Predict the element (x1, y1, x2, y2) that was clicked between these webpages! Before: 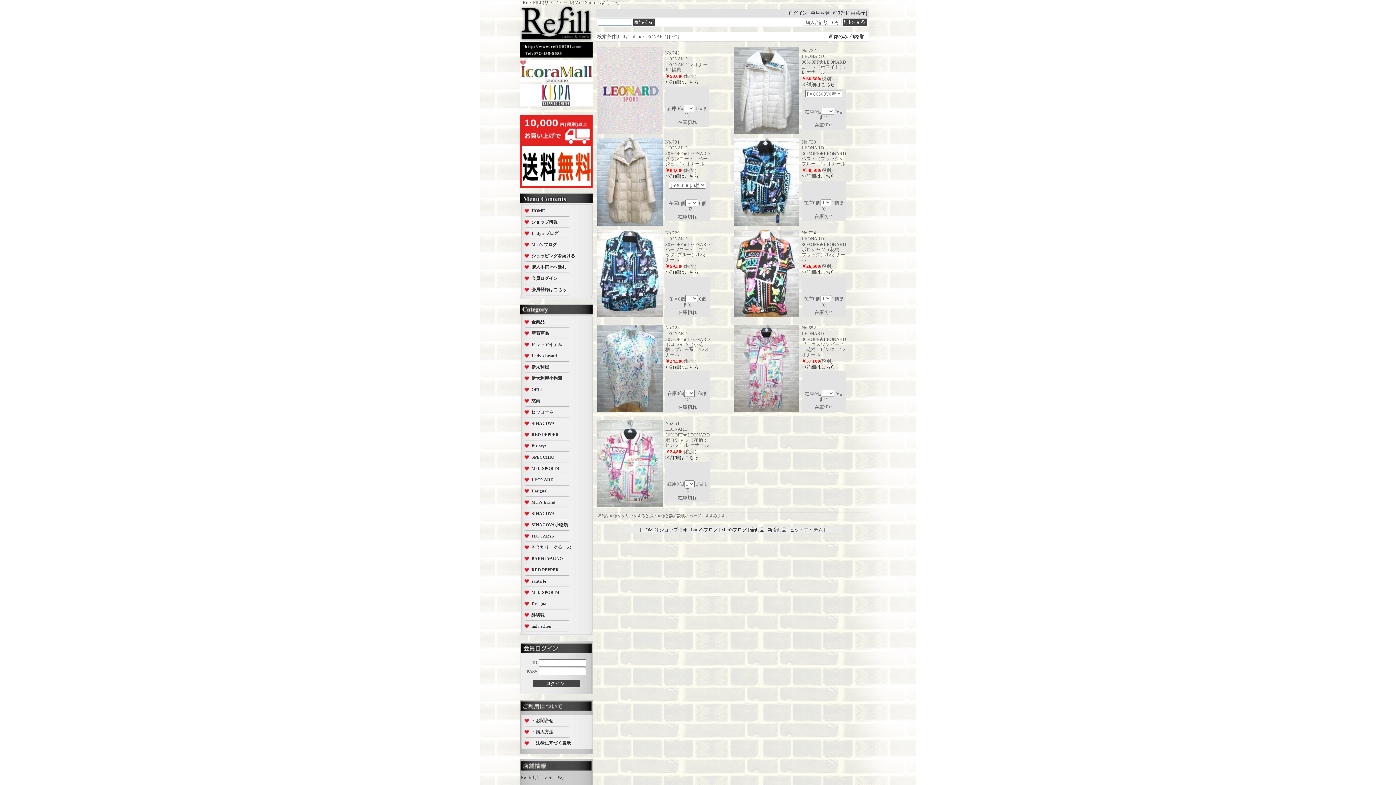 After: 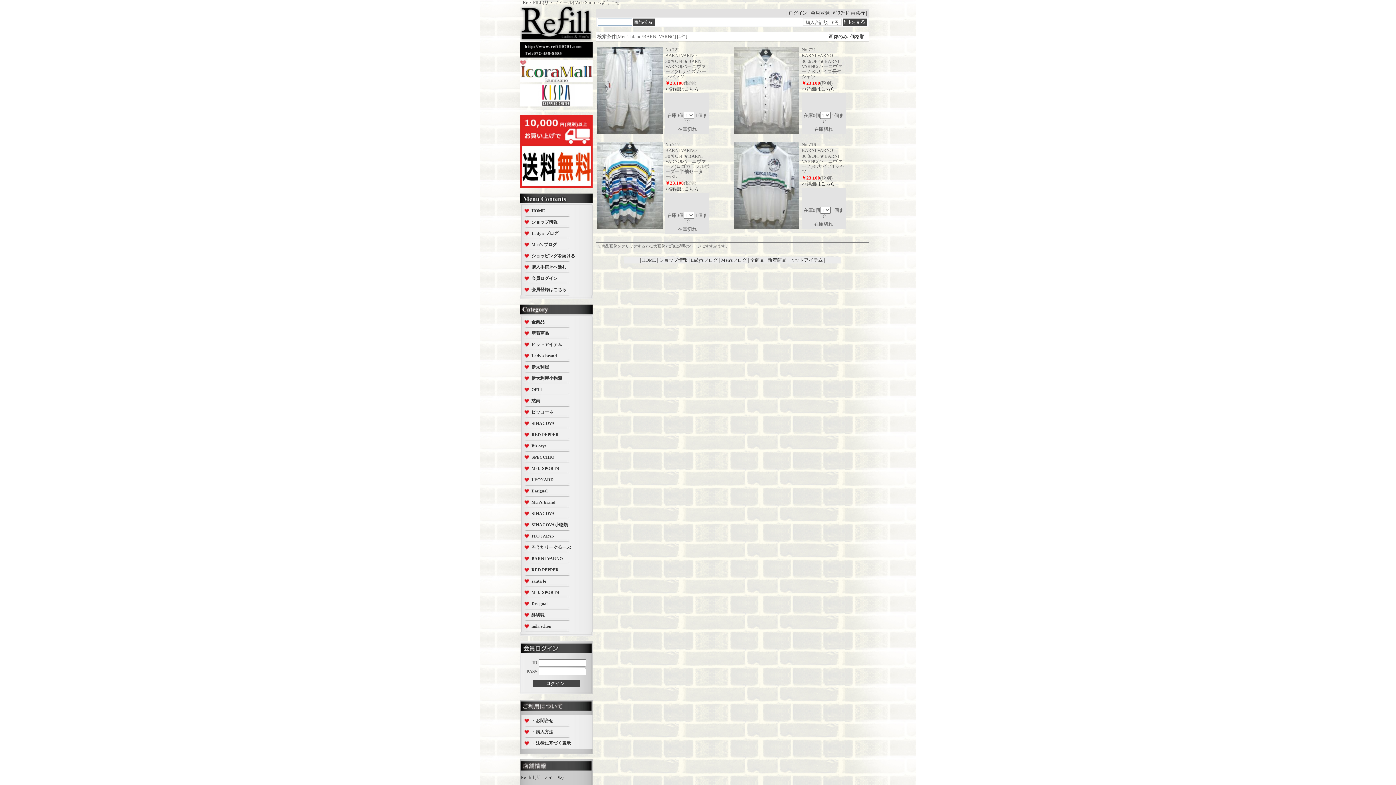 Action: bbox: (520, 553, 593, 564) label: BARNI VARNO